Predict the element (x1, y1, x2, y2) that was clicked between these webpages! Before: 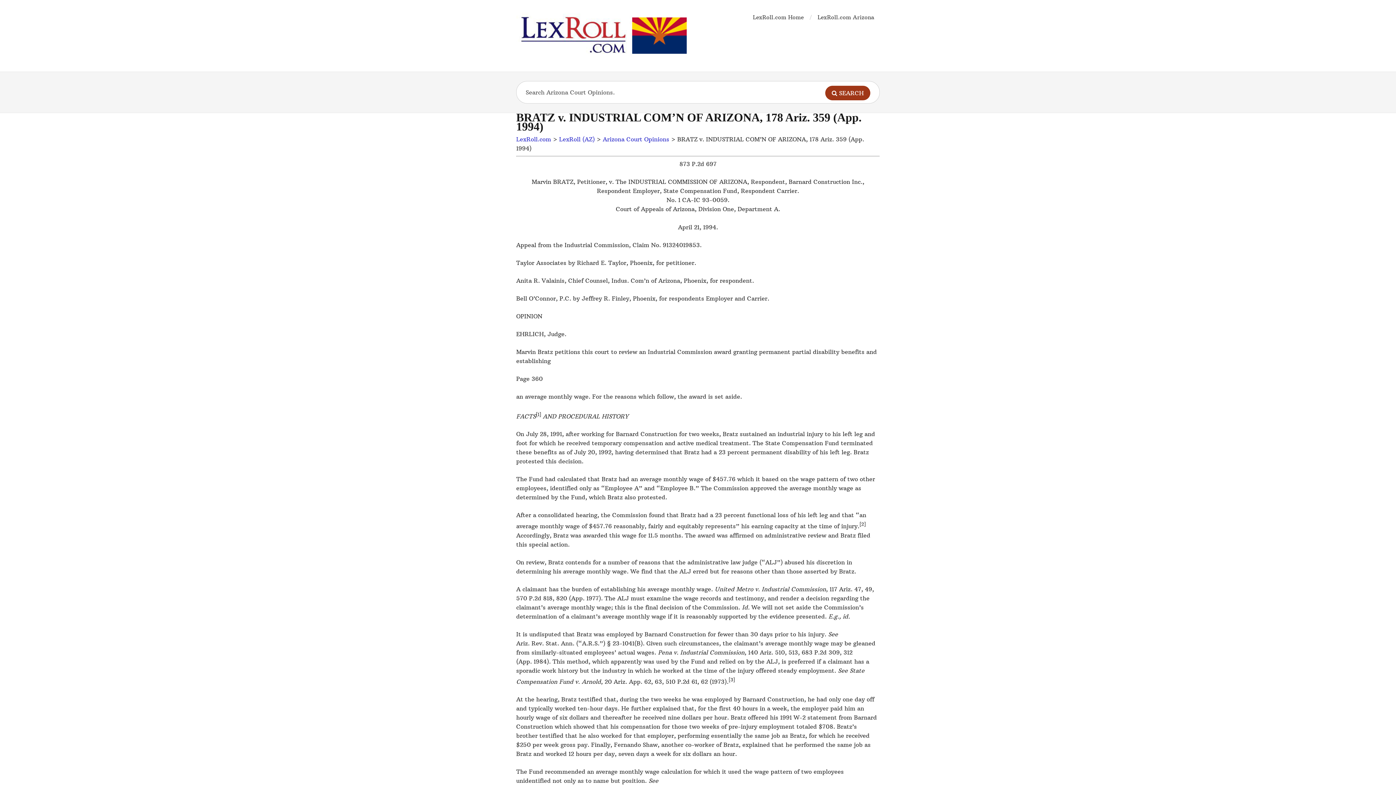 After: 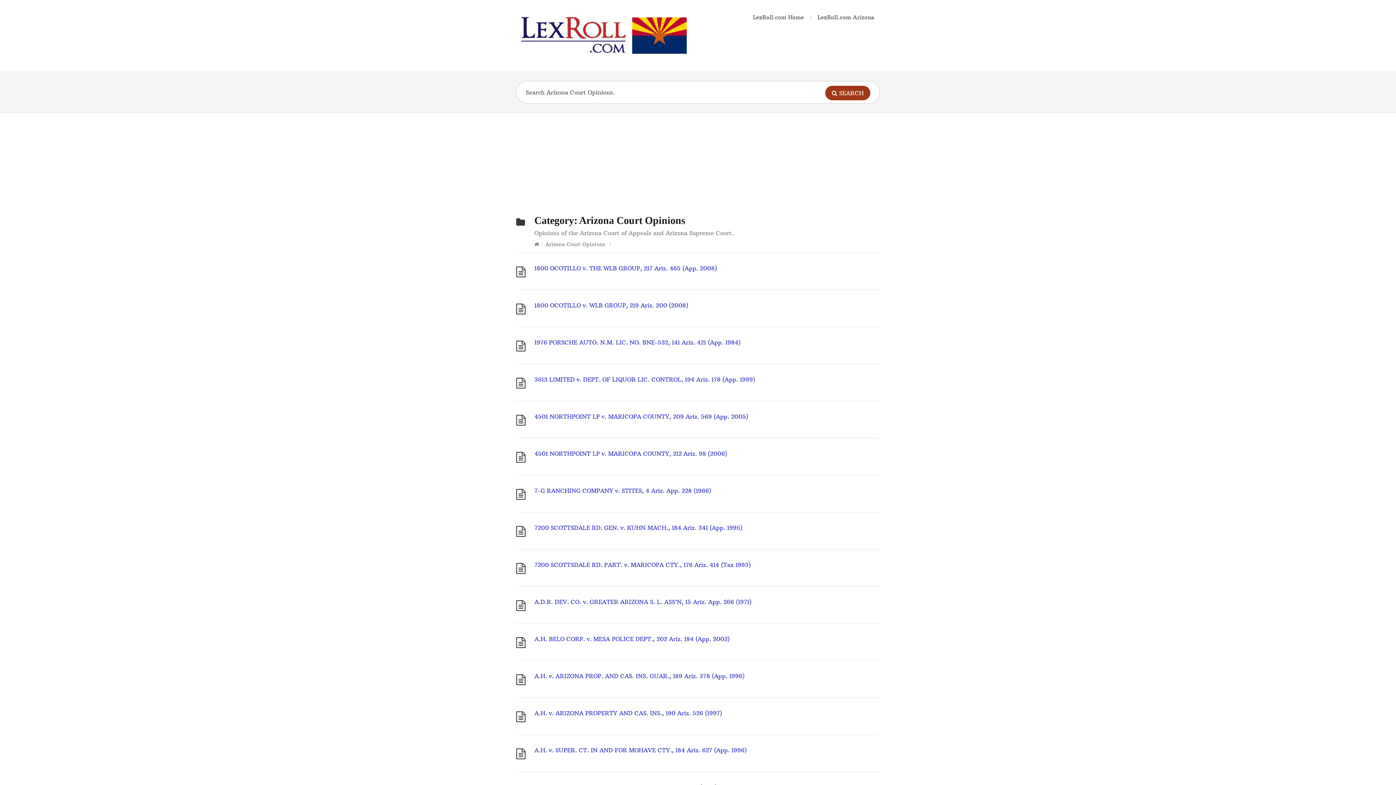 Action: label: Arizona Court Opinions bbox: (602, 135, 669, 142)